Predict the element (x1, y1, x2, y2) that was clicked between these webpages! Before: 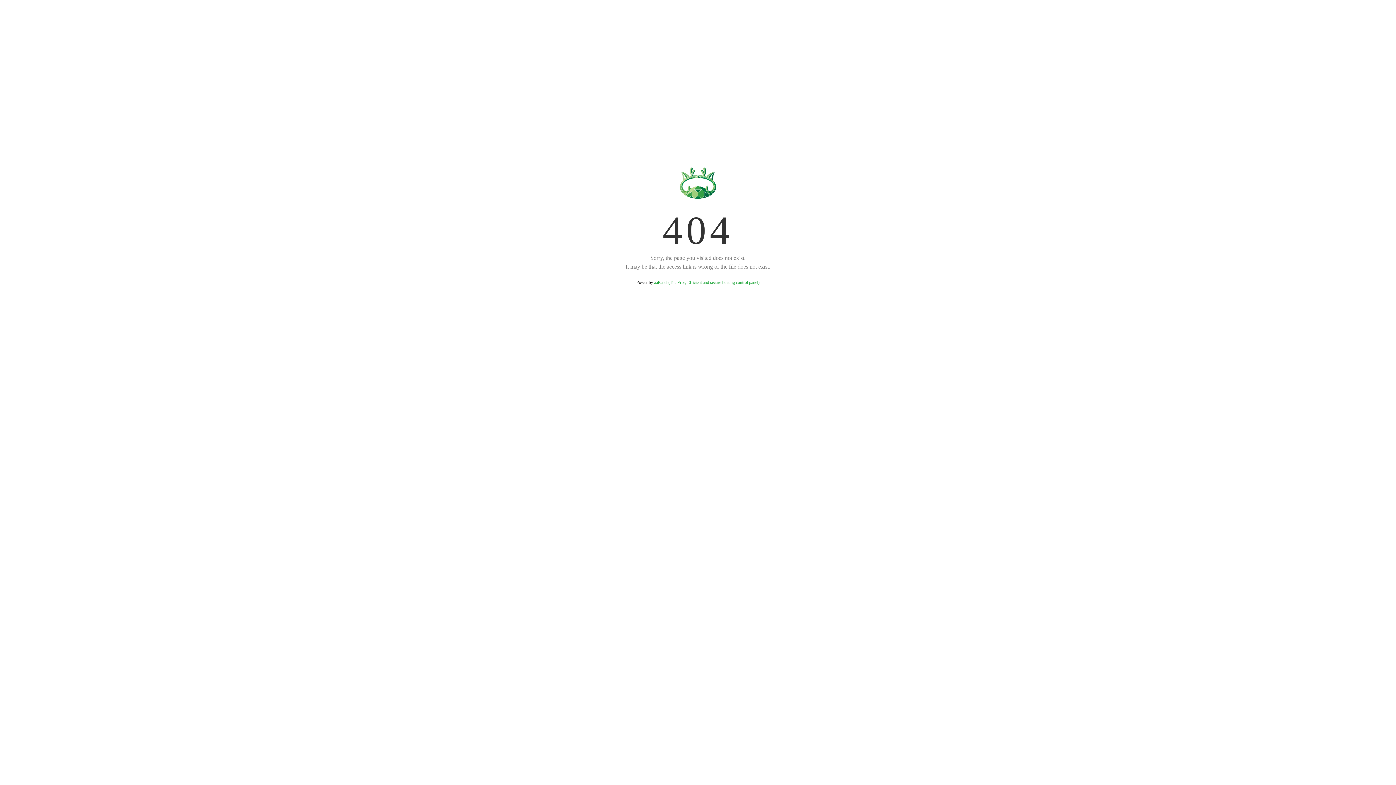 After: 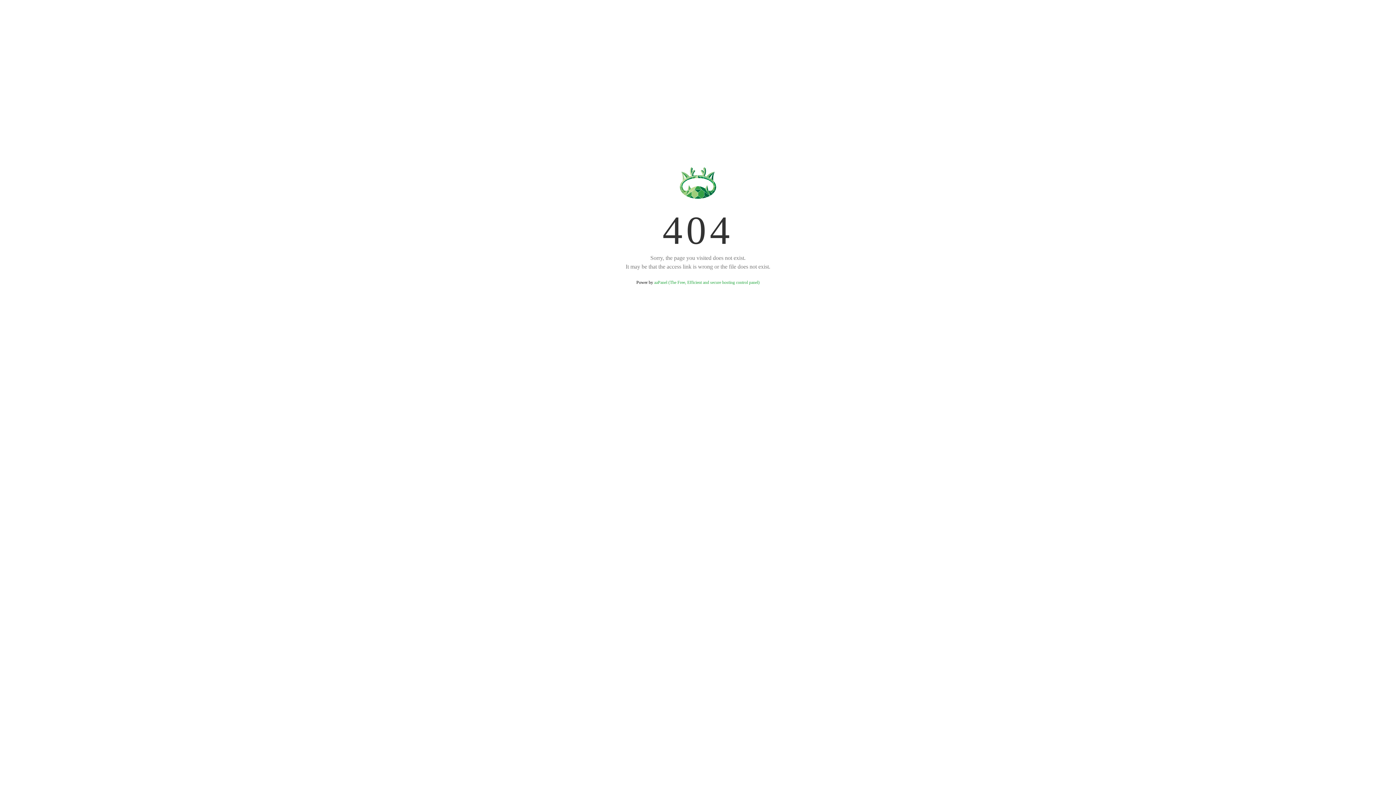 Action: bbox: (654, 280, 759, 285) label: aaPanel (The Free, Efficient and secure hosting control panel)